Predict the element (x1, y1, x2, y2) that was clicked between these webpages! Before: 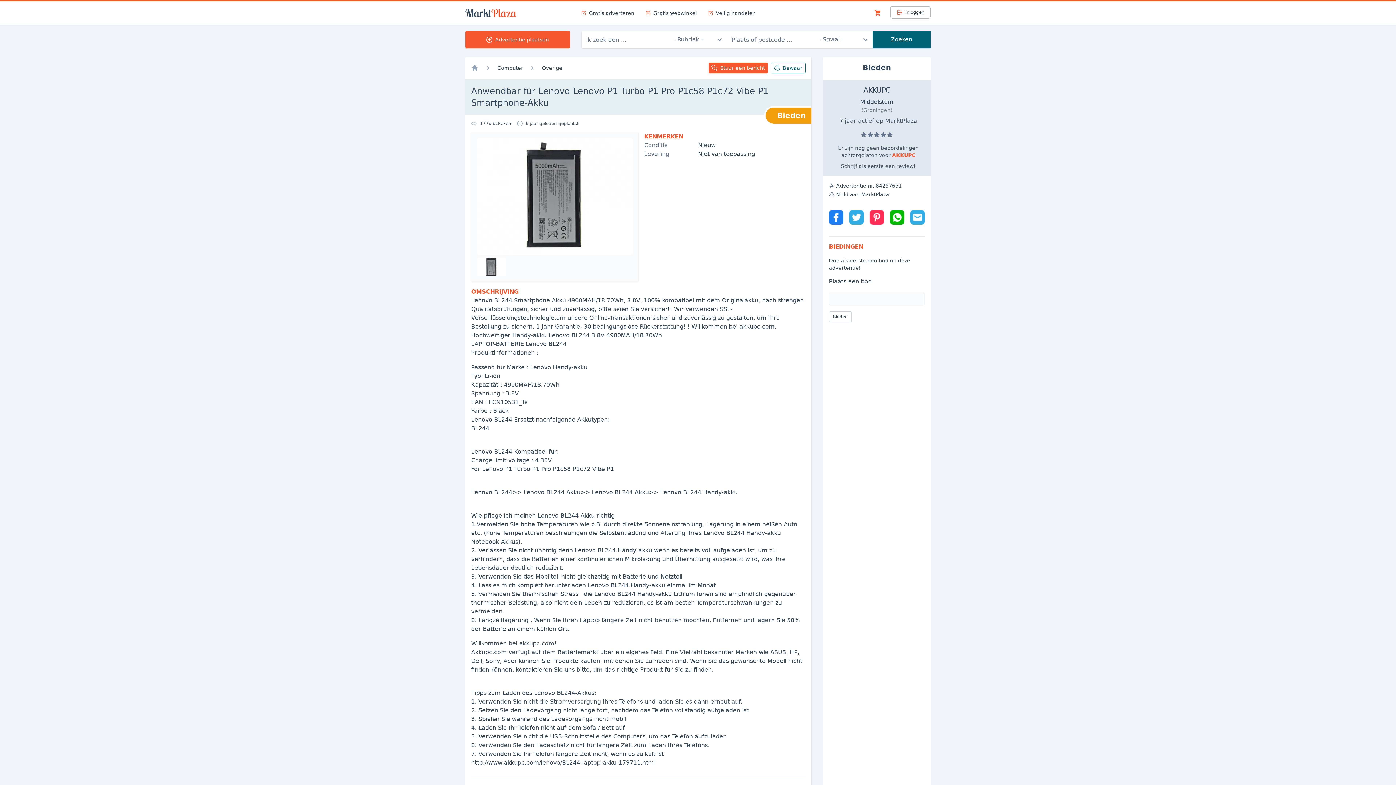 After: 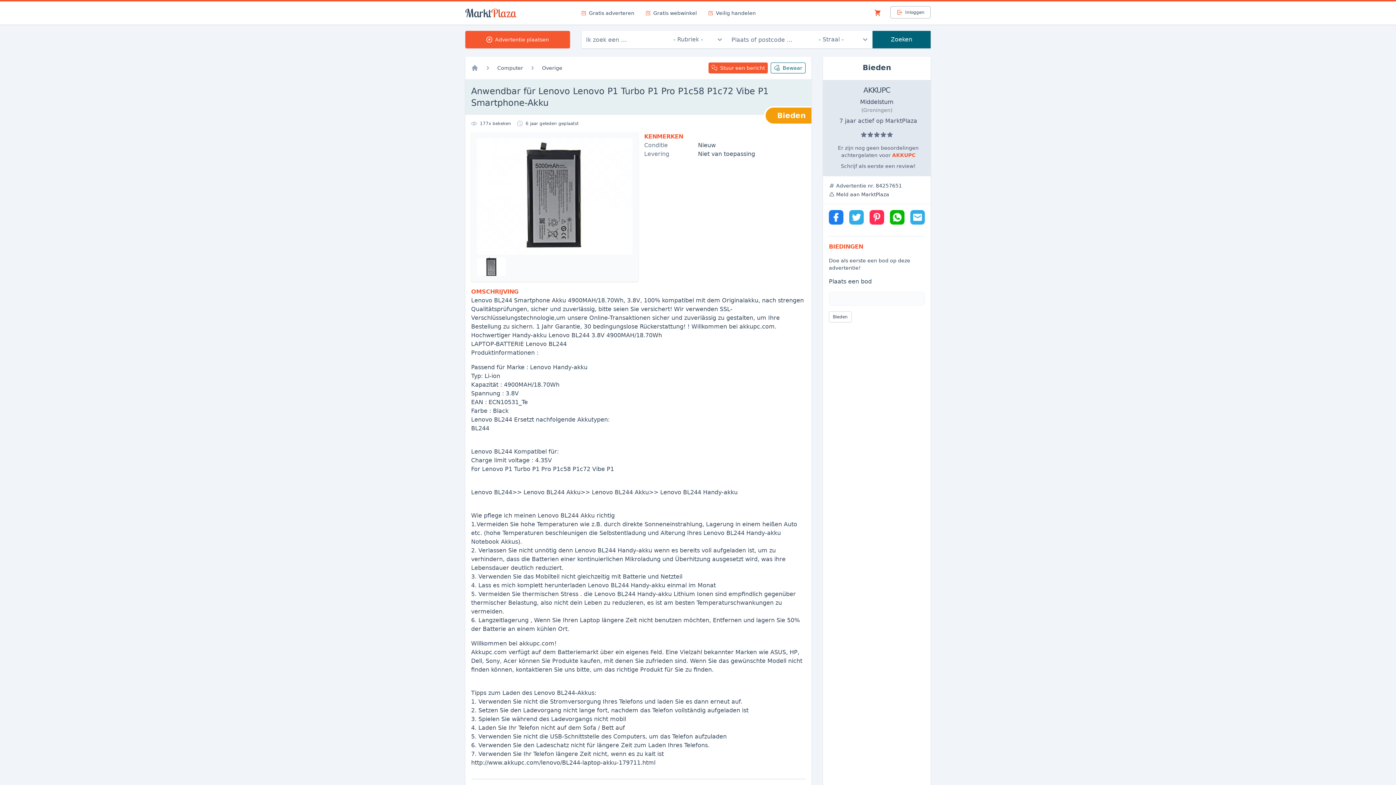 Action: bbox: (869, 210, 884, 224)